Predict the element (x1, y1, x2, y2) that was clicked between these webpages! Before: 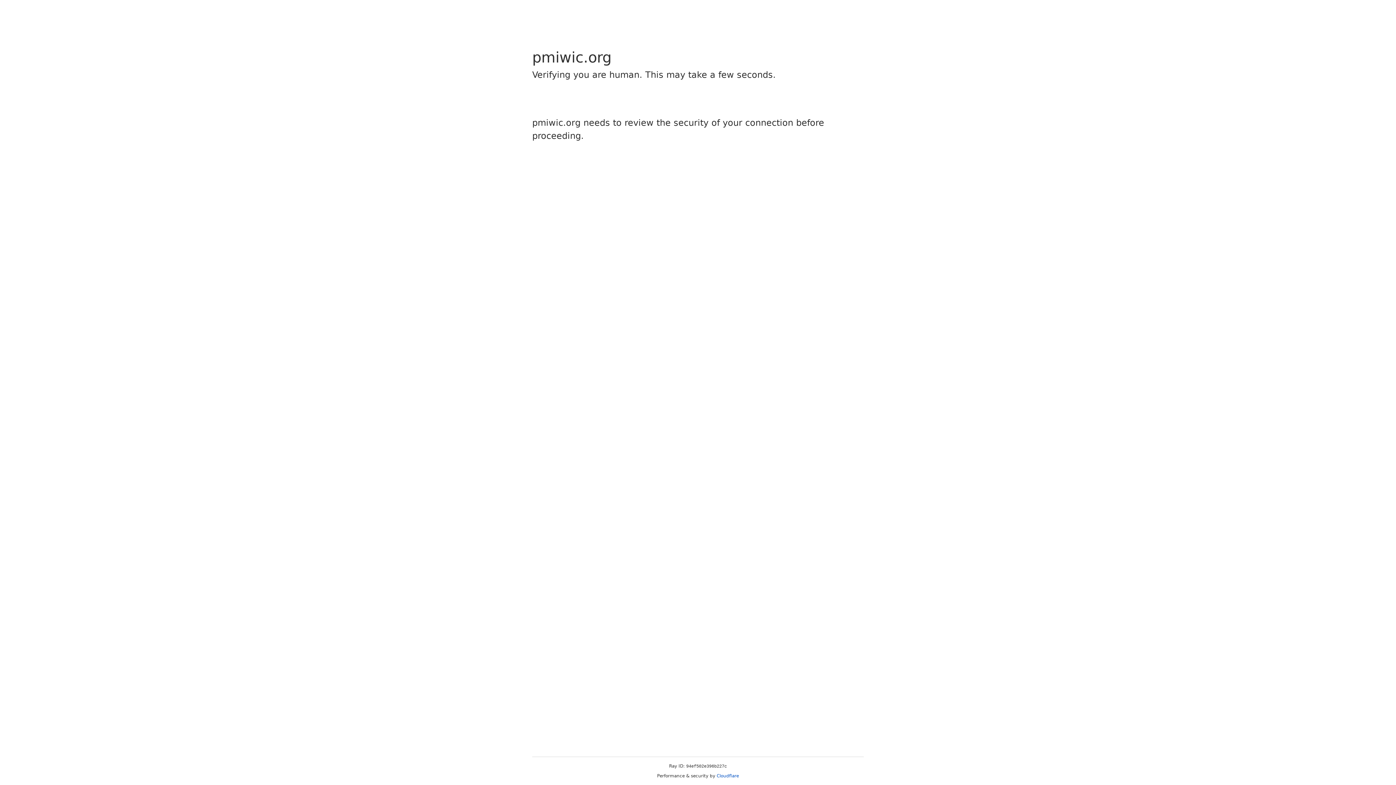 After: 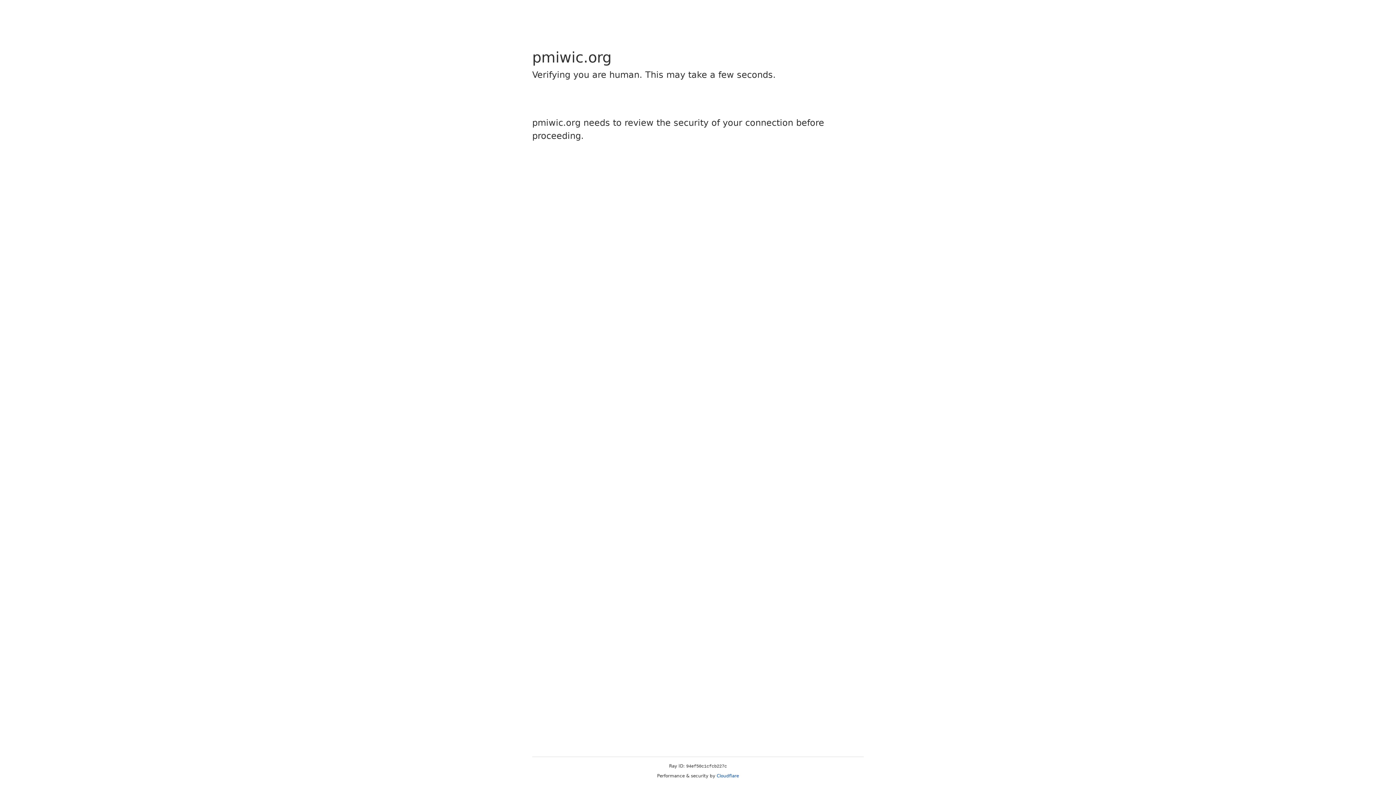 Action: bbox: (716, 773, 739, 778) label: Cloudflare